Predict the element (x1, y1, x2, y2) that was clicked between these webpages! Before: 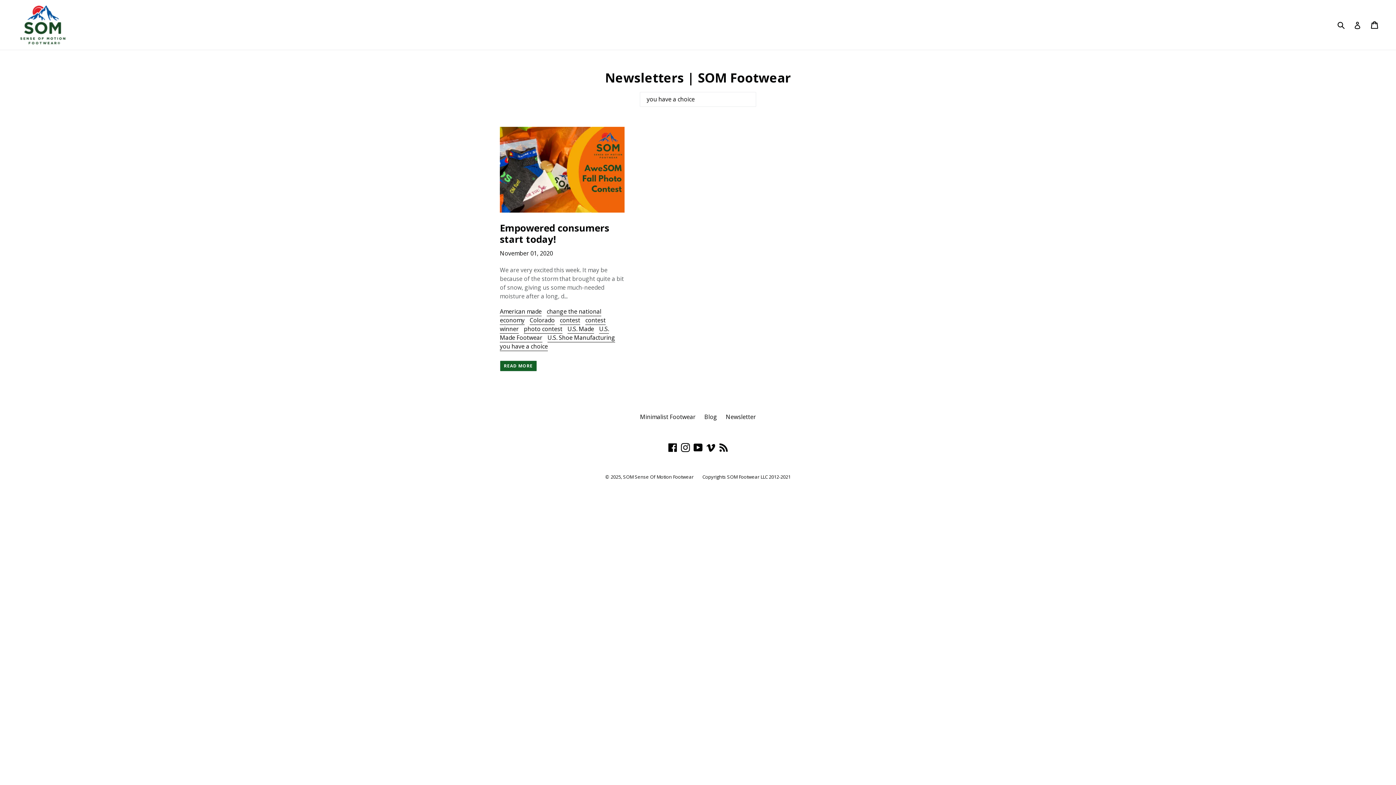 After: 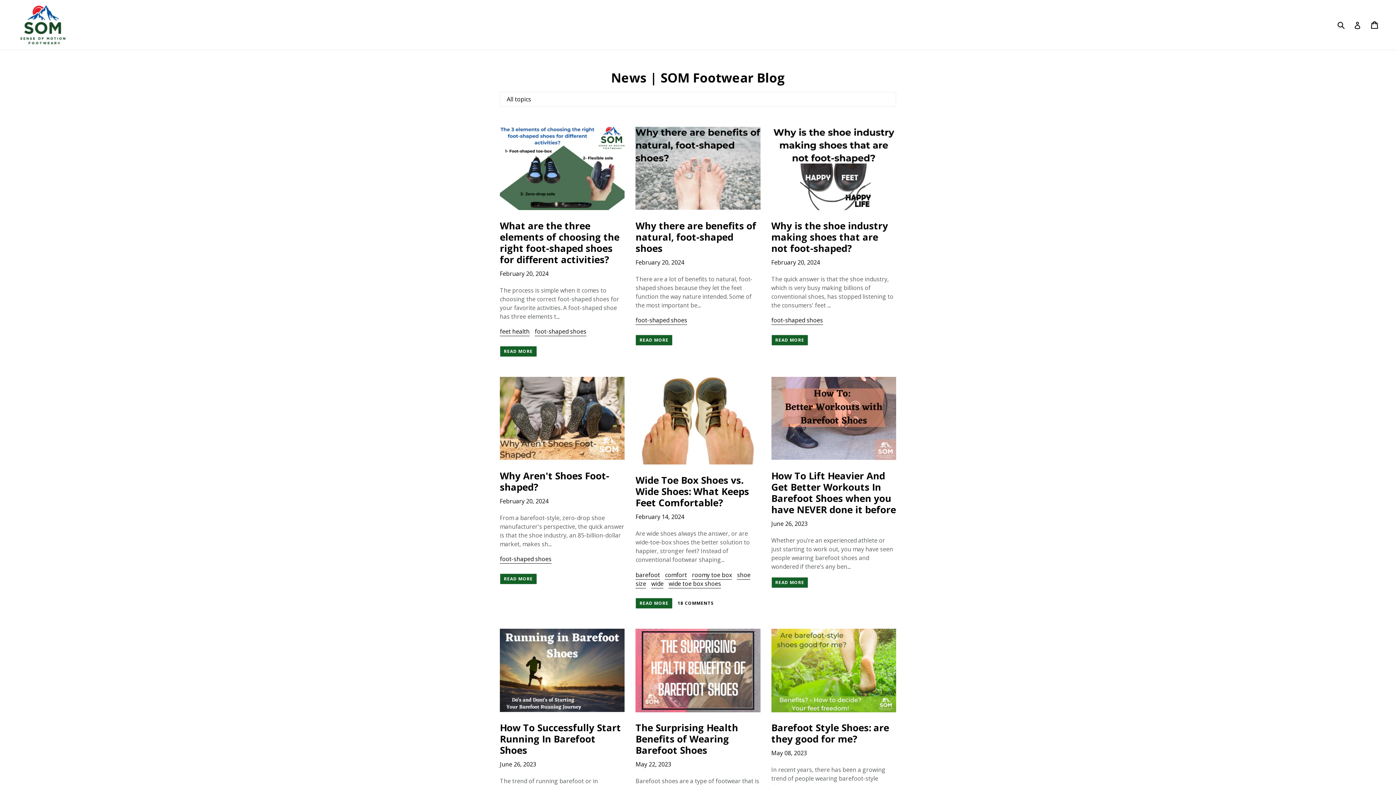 Action: label: Blog bbox: (704, 413, 717, 421)